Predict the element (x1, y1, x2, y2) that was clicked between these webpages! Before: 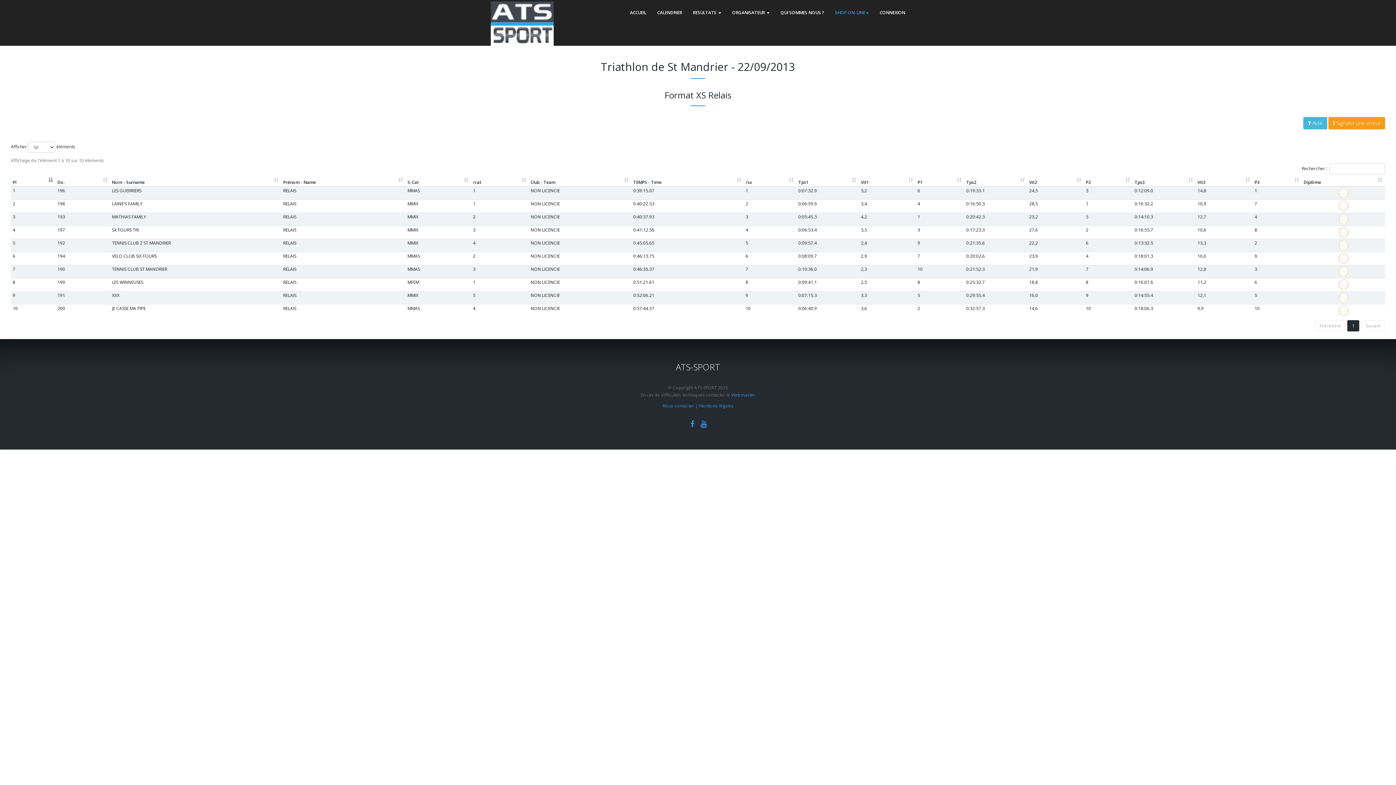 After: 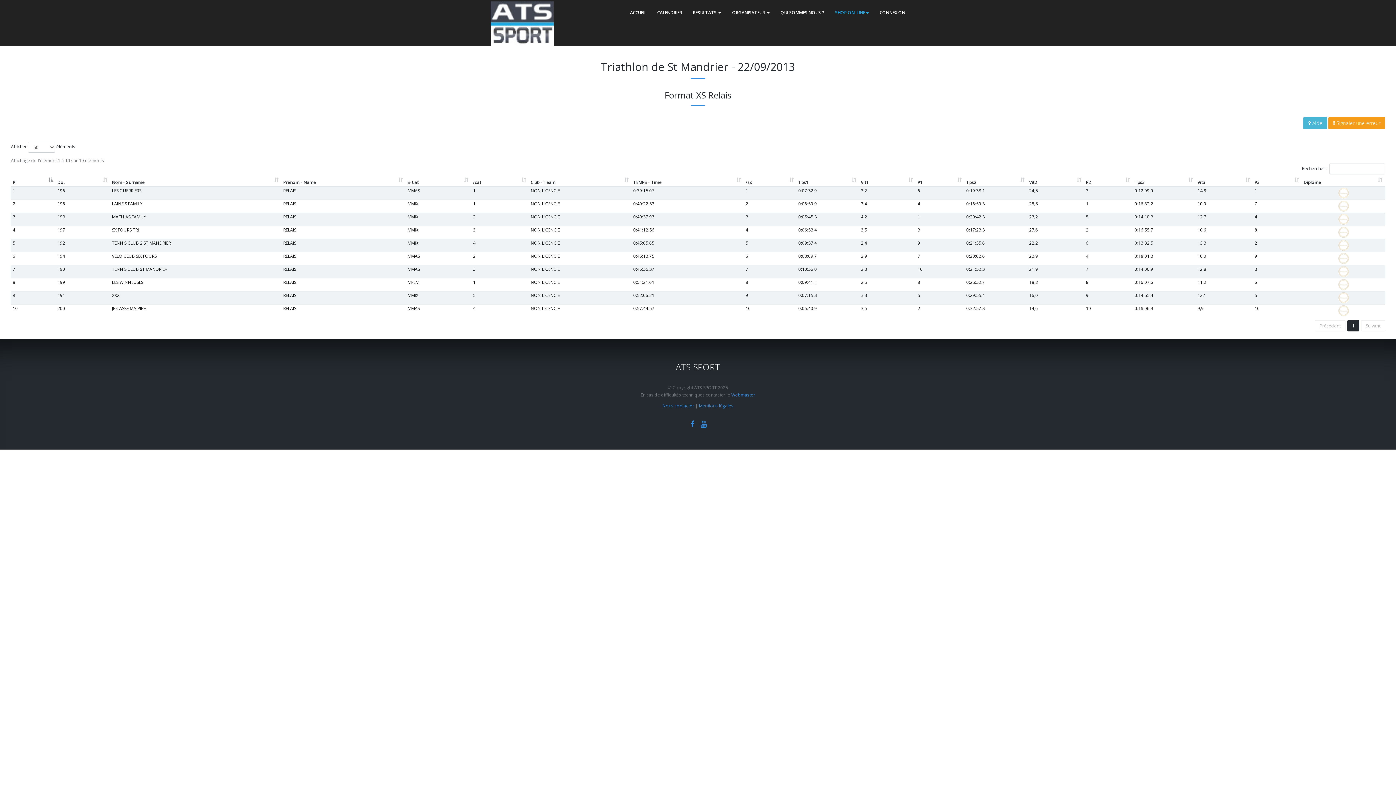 Action: label: Suivant bbox: (1361, 320, 1385, 331)